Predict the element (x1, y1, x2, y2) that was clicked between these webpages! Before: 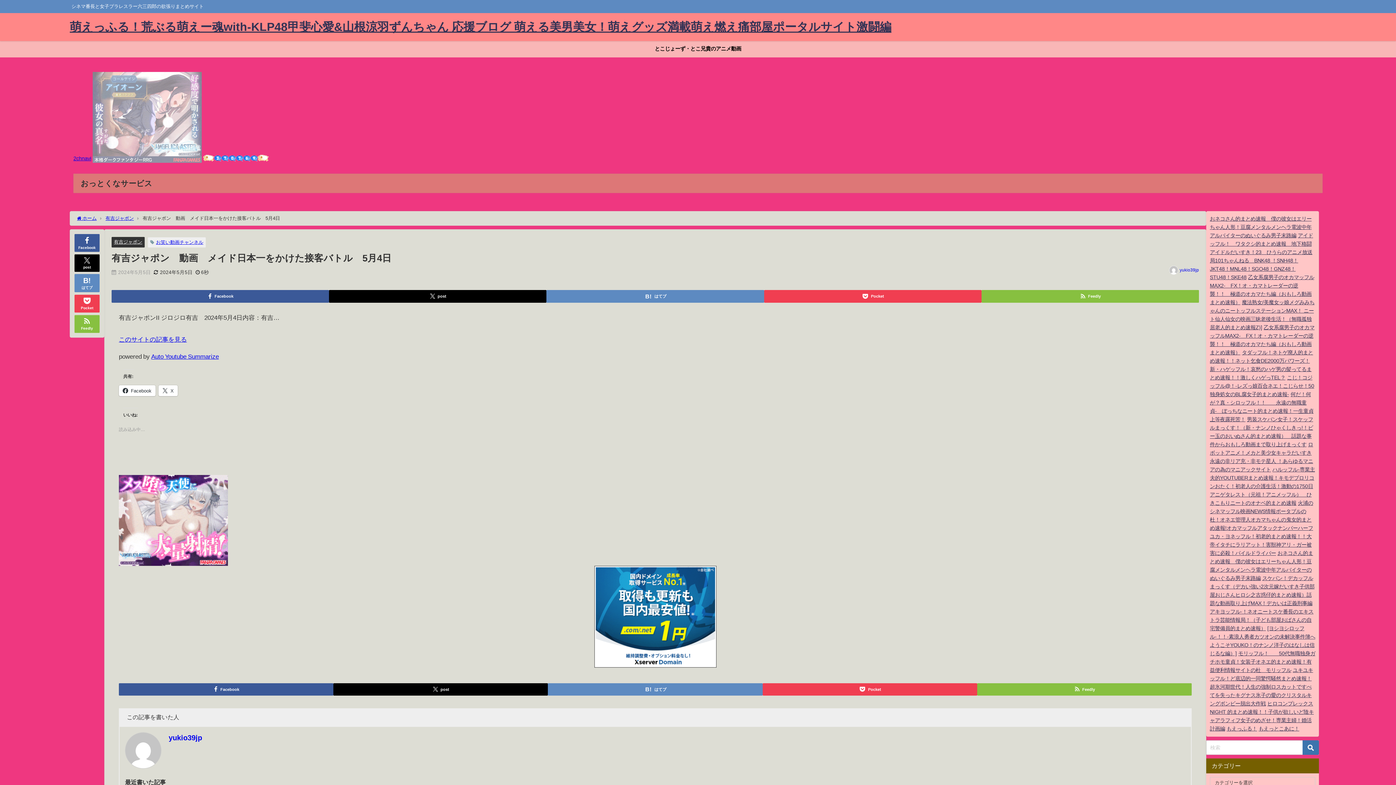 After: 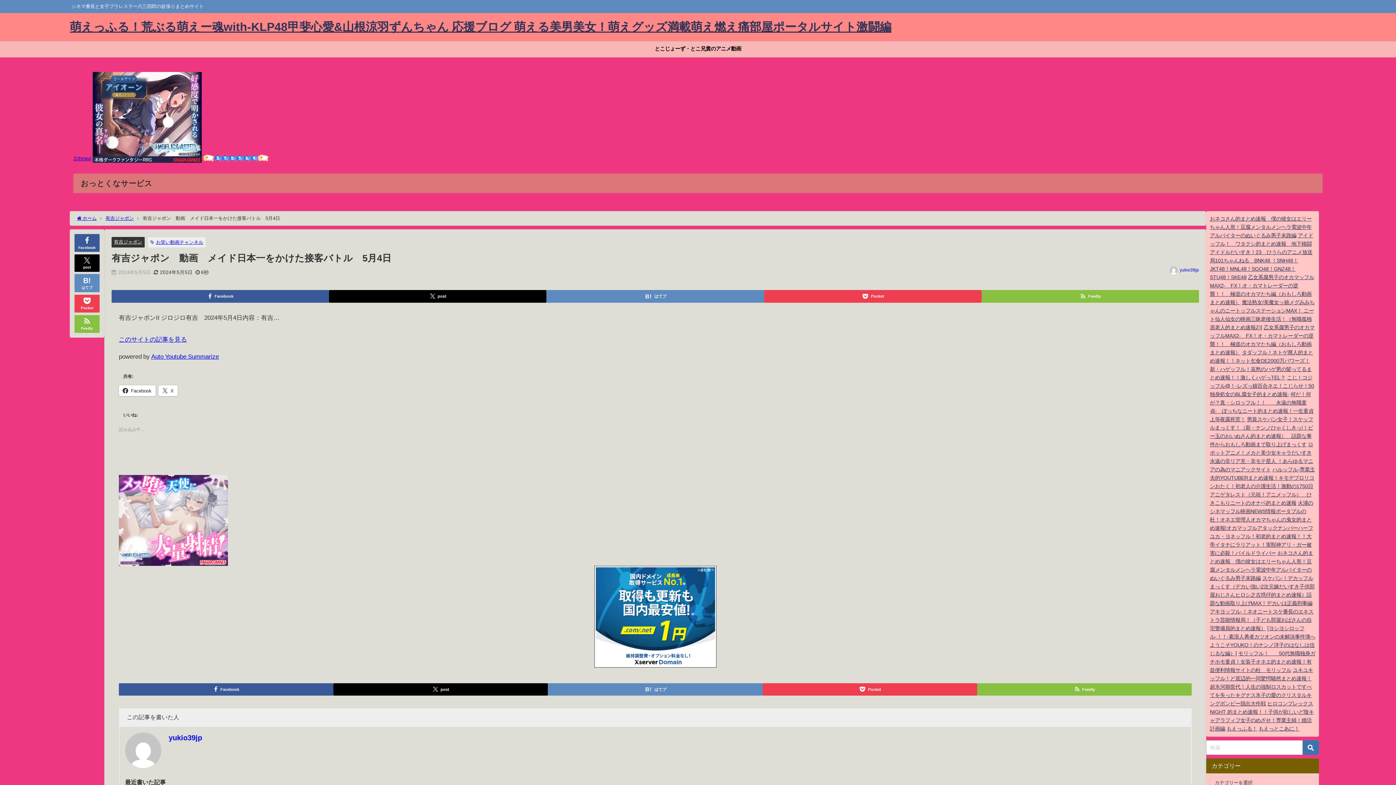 Action: label: このサイトの記事を見る bbox: (118, 336, 186, 342)